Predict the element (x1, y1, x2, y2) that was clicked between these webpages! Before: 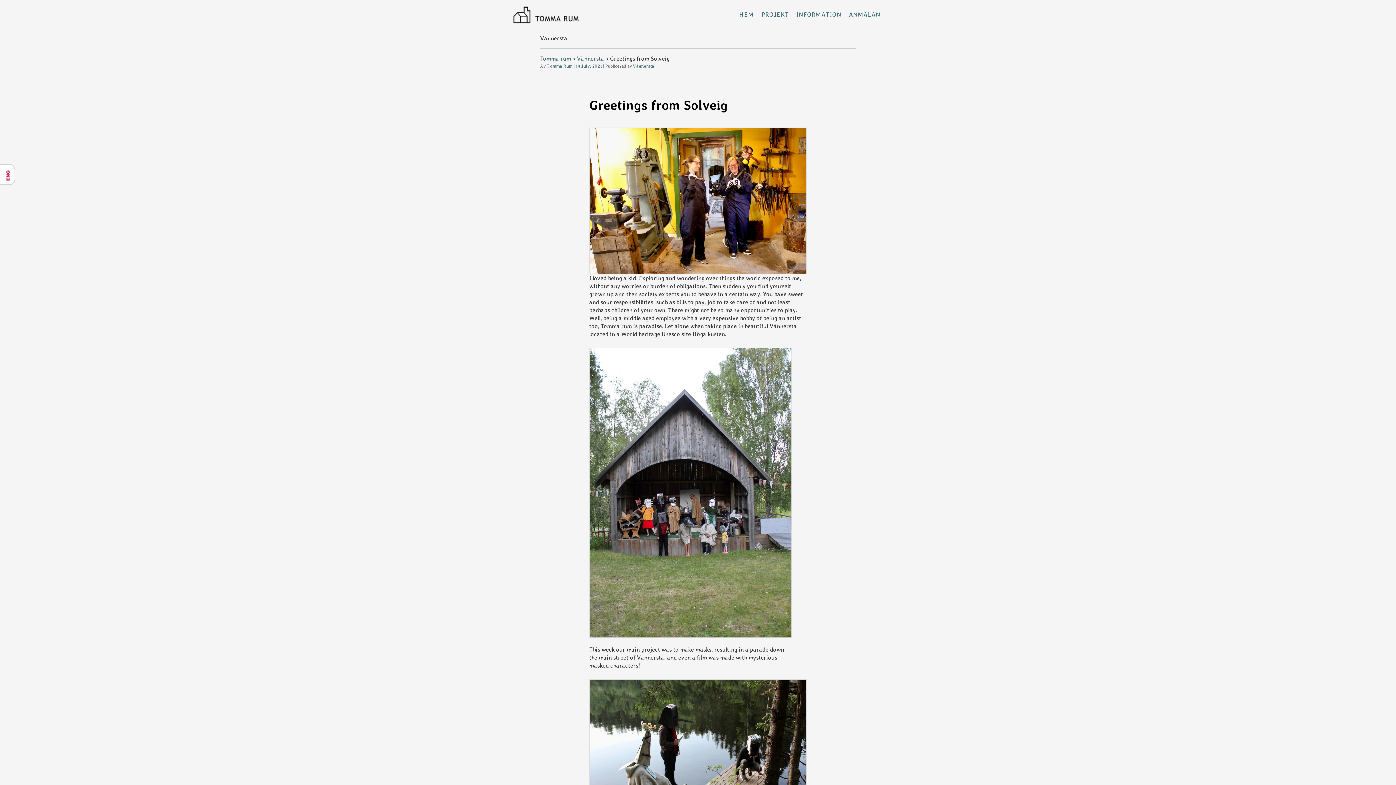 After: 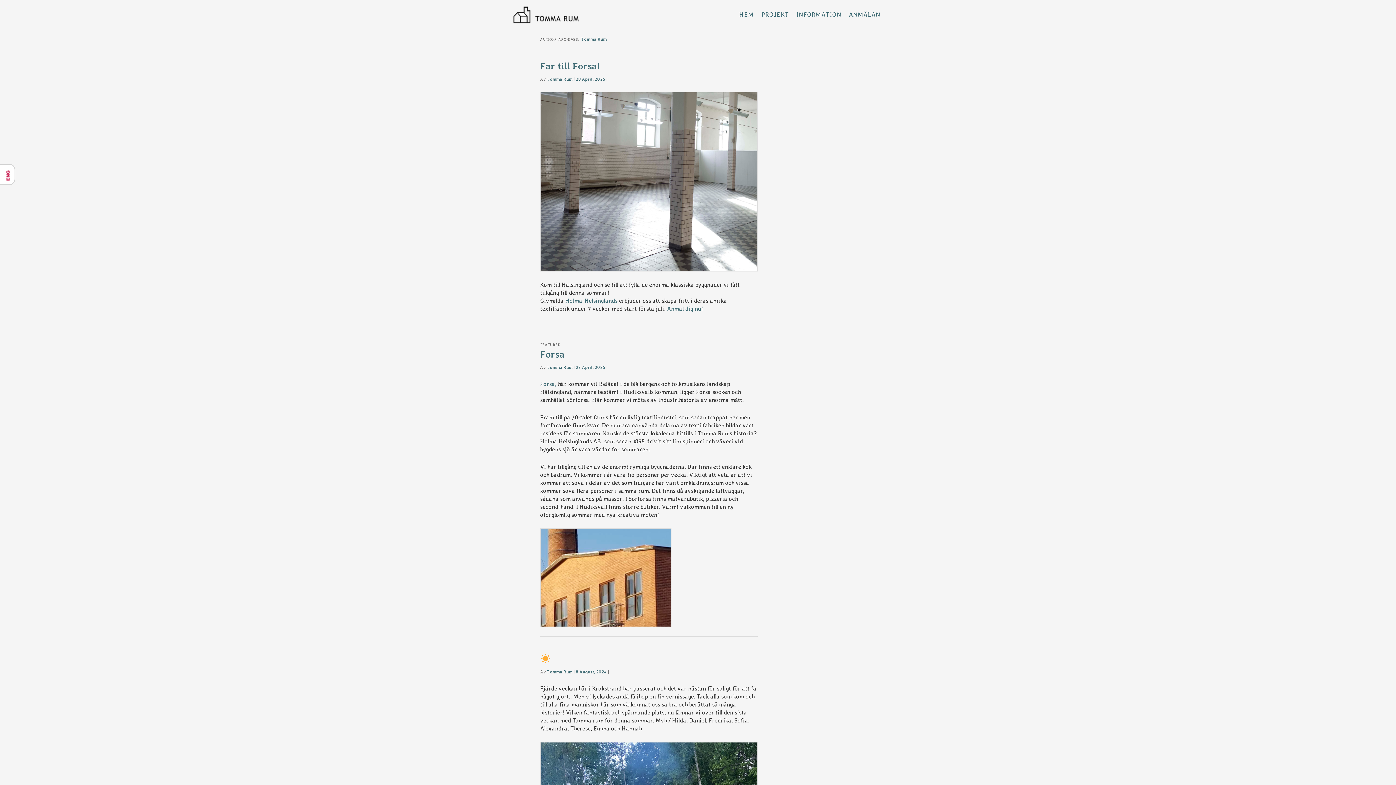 Action: bbox: (546, 63, 572, 68) label: Tomma Rum